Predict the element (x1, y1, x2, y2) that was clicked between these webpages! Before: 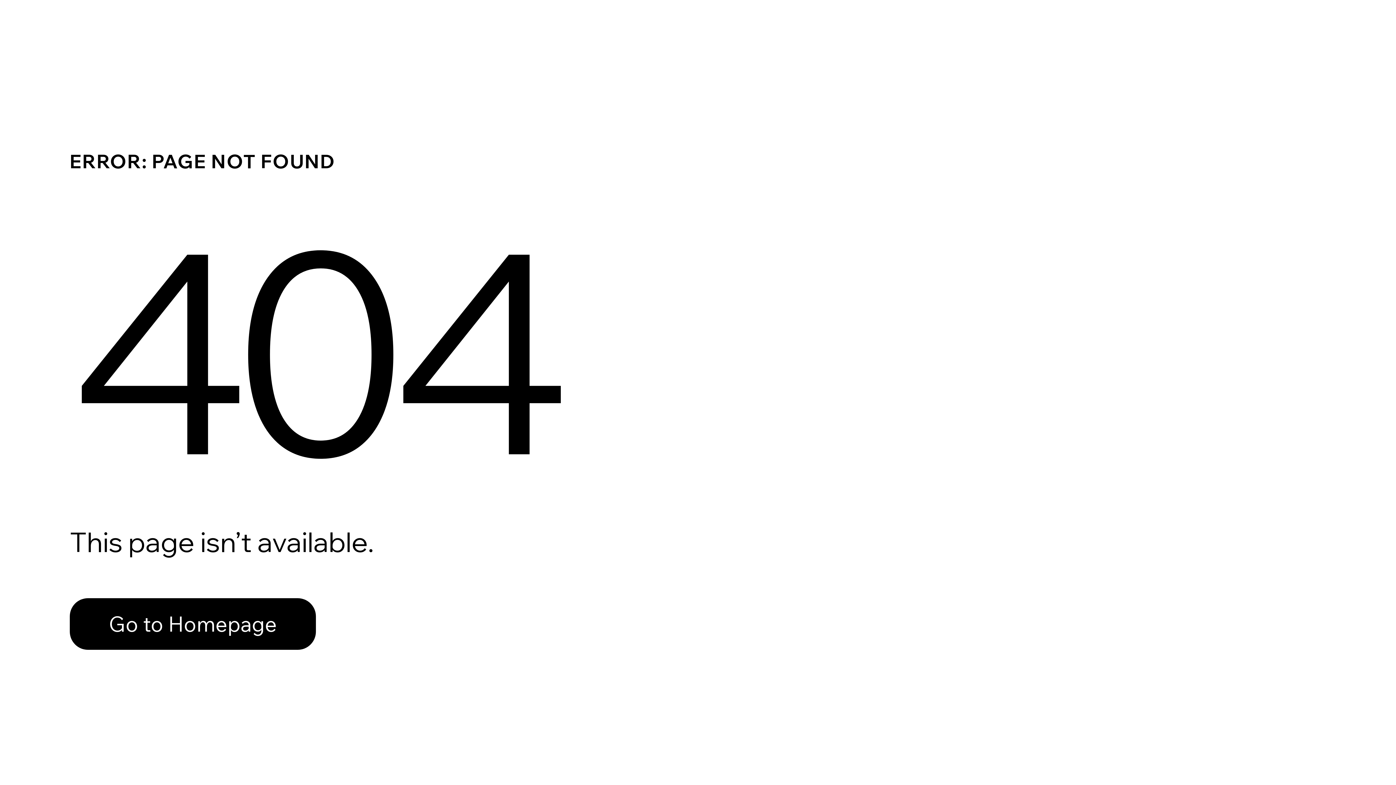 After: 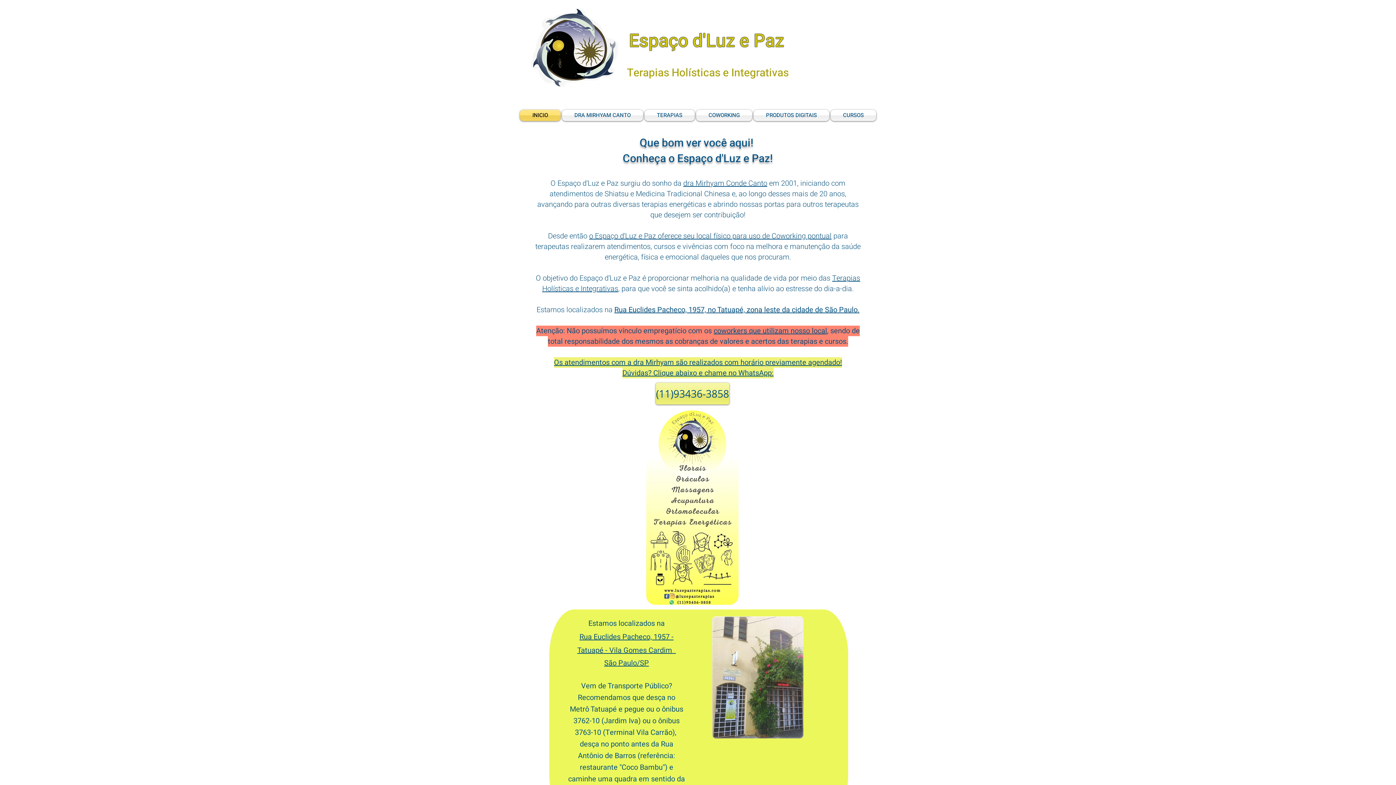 Action: bbox: (69, 582, 768, 659) label: Go to Homepage